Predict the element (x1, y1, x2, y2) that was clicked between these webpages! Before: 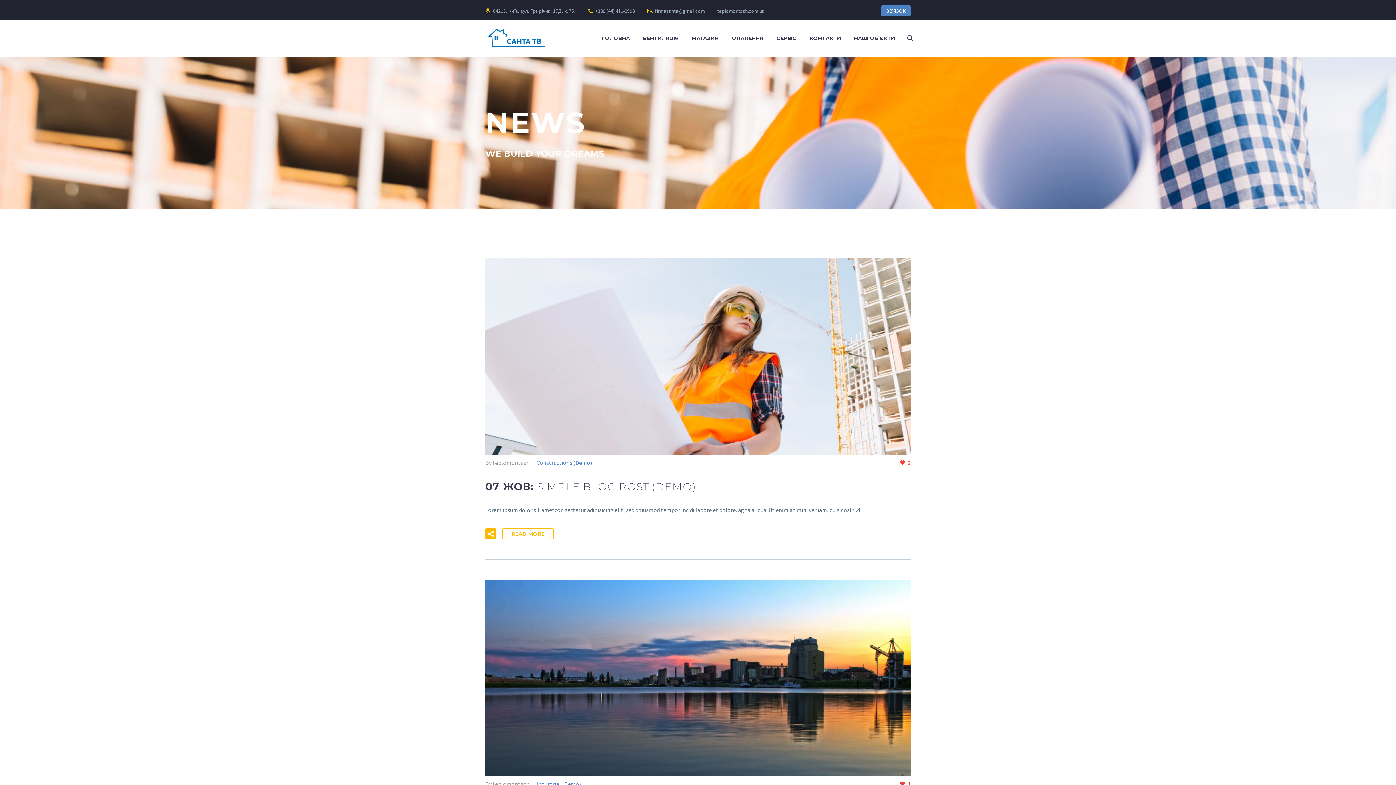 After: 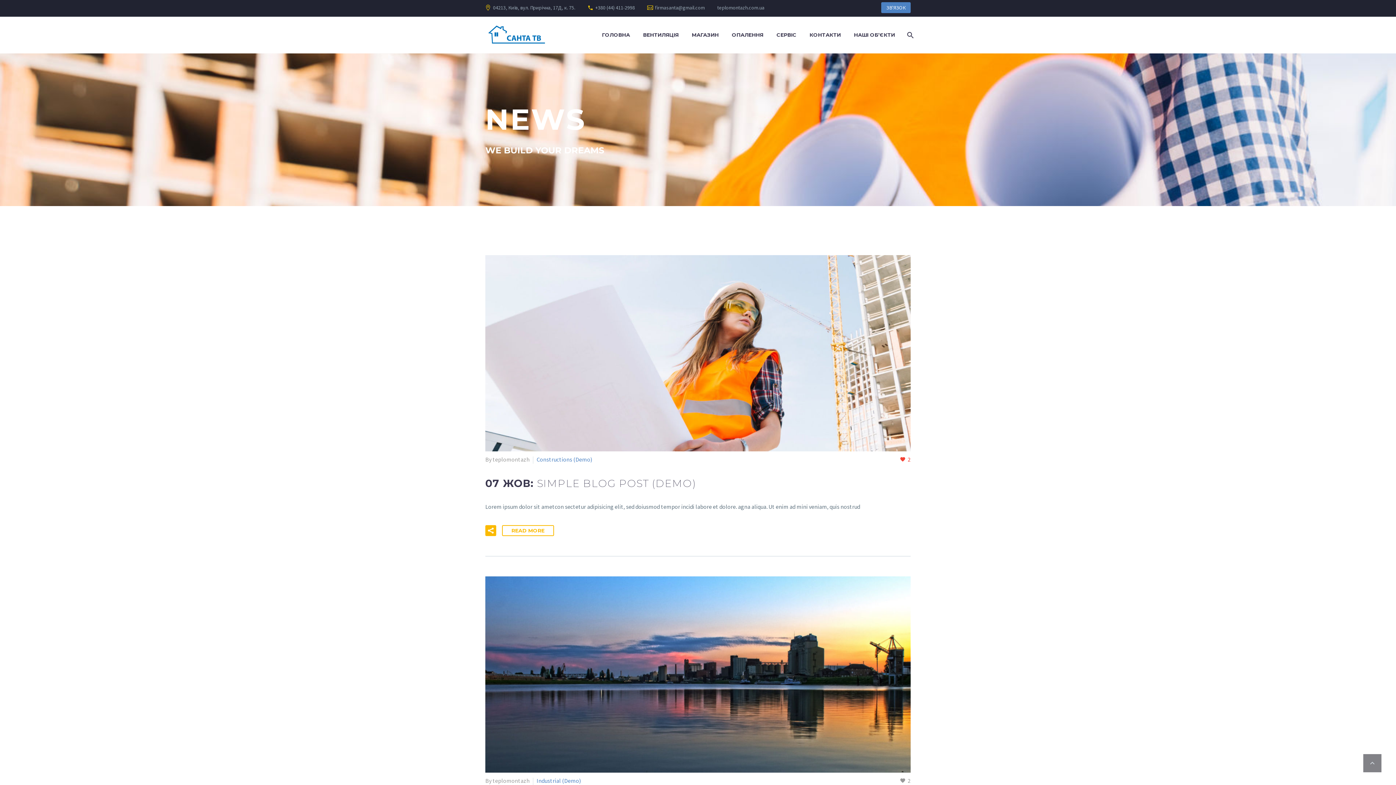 Action: bbox: (900, 779, 910, 789) label: 1